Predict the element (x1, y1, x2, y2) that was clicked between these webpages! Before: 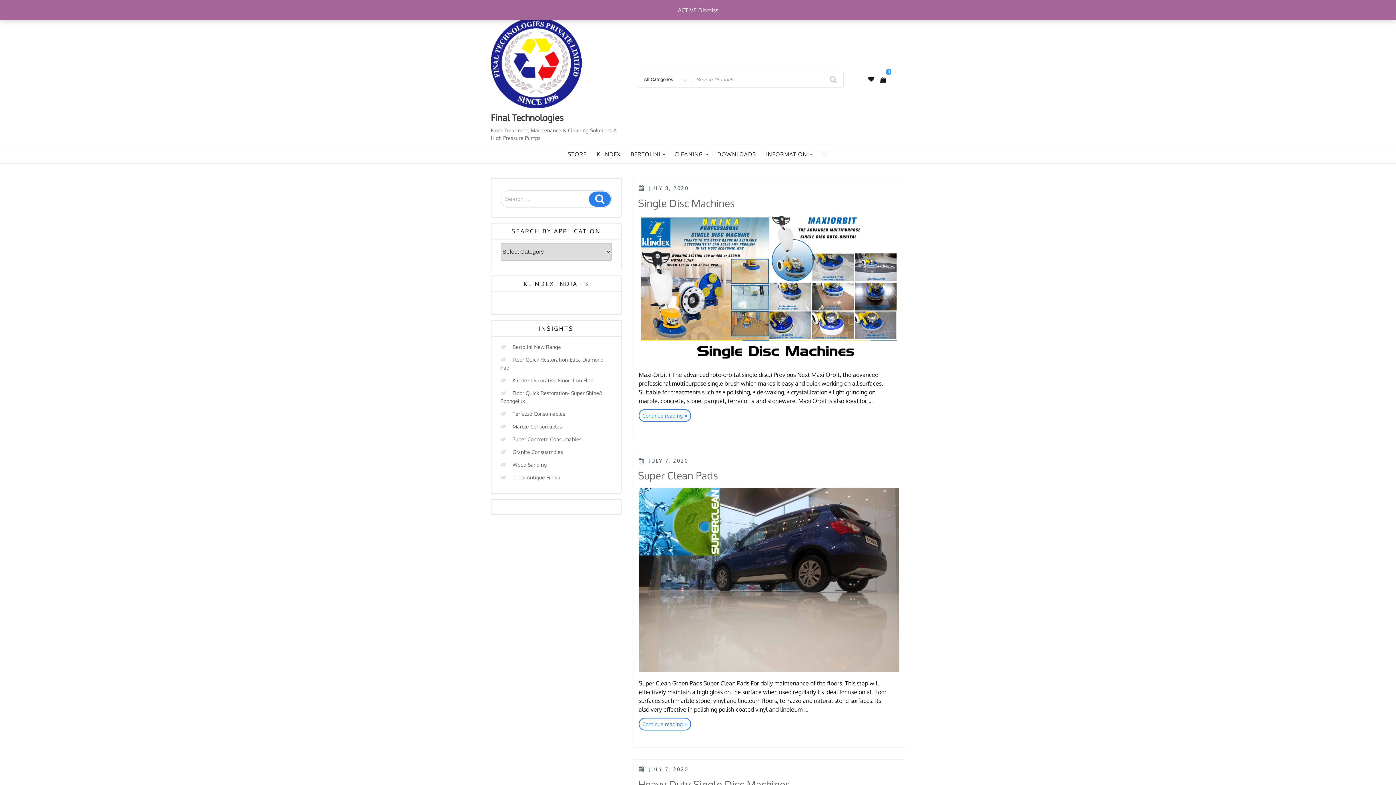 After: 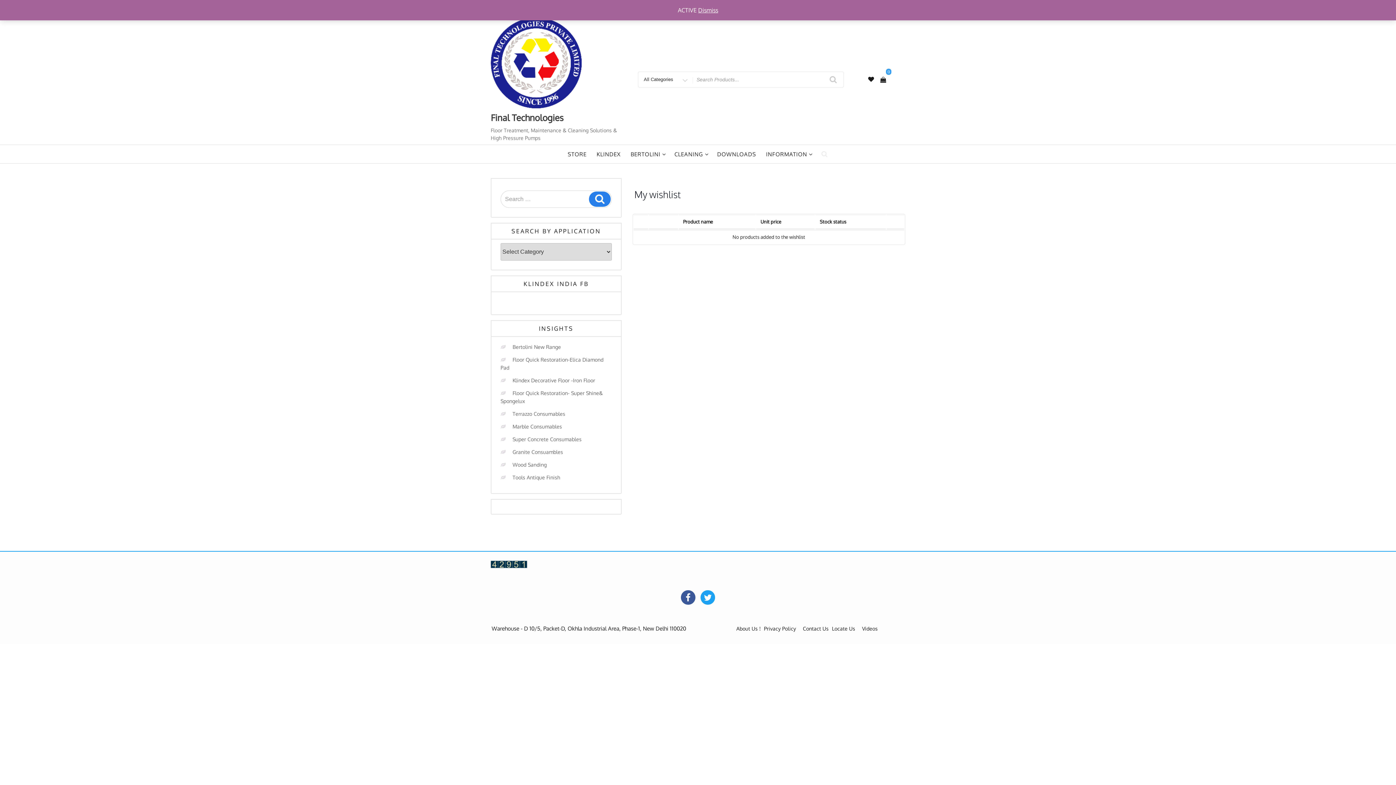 Action: bbox: (868, 76, 874, 82)